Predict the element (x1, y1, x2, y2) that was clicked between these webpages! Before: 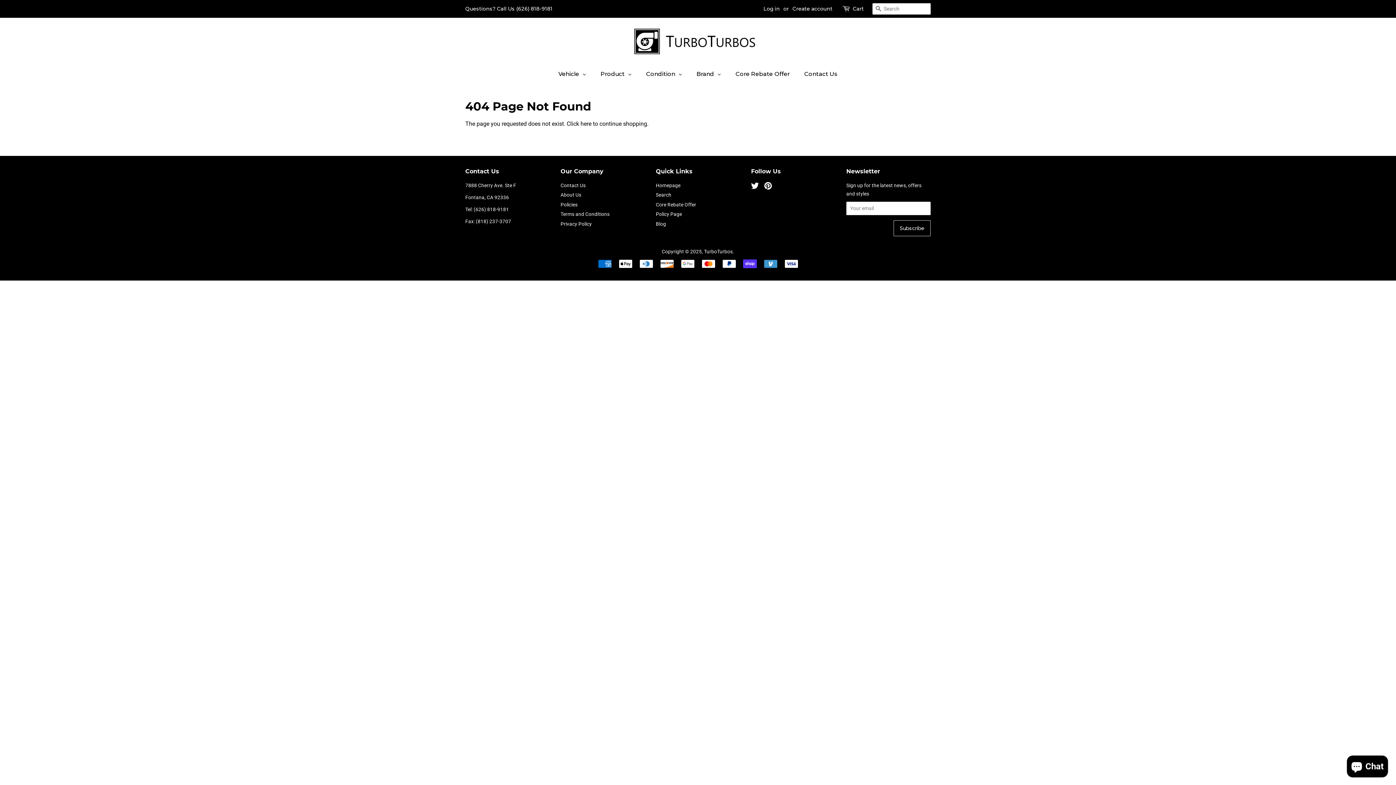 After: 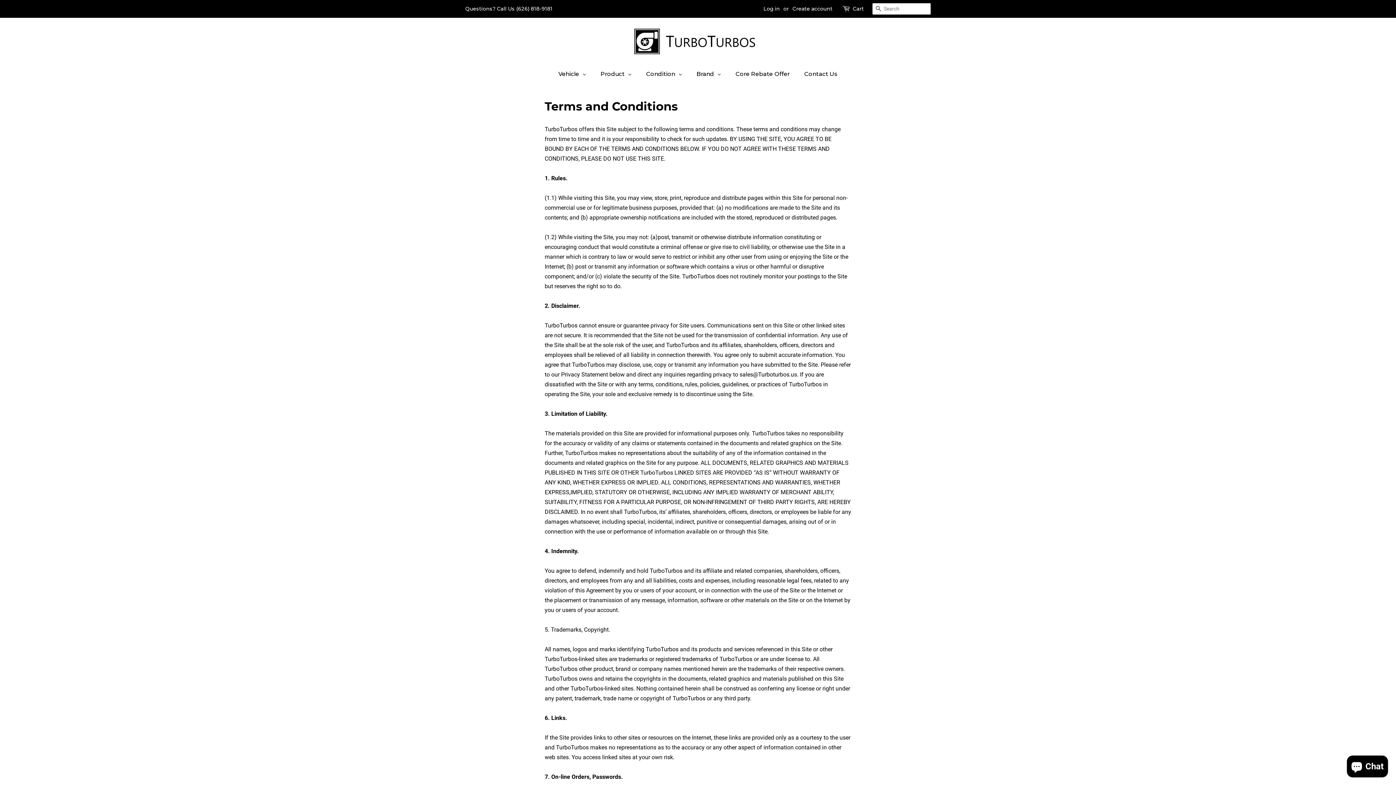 Action: bbox: (560, 211, 609, 217) label: Terms and Conditions